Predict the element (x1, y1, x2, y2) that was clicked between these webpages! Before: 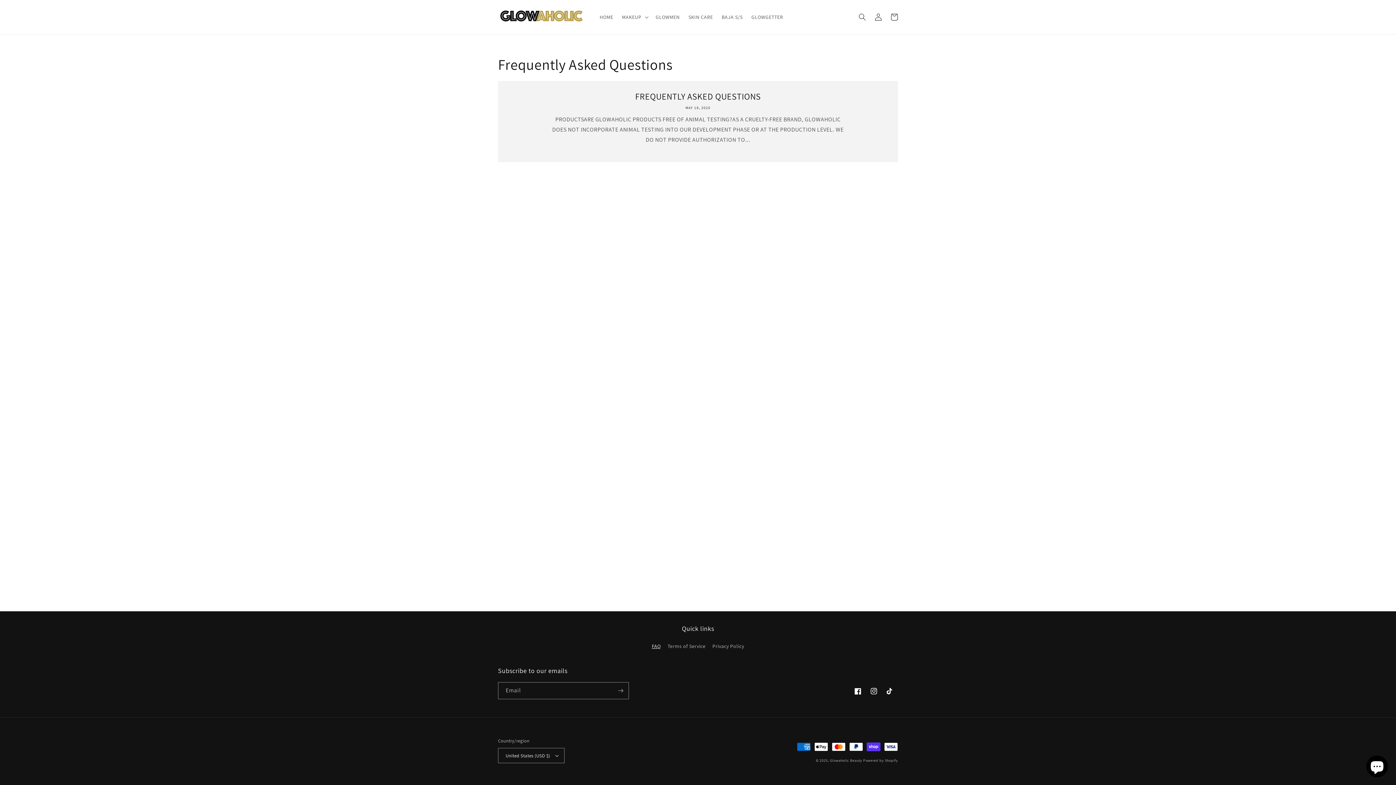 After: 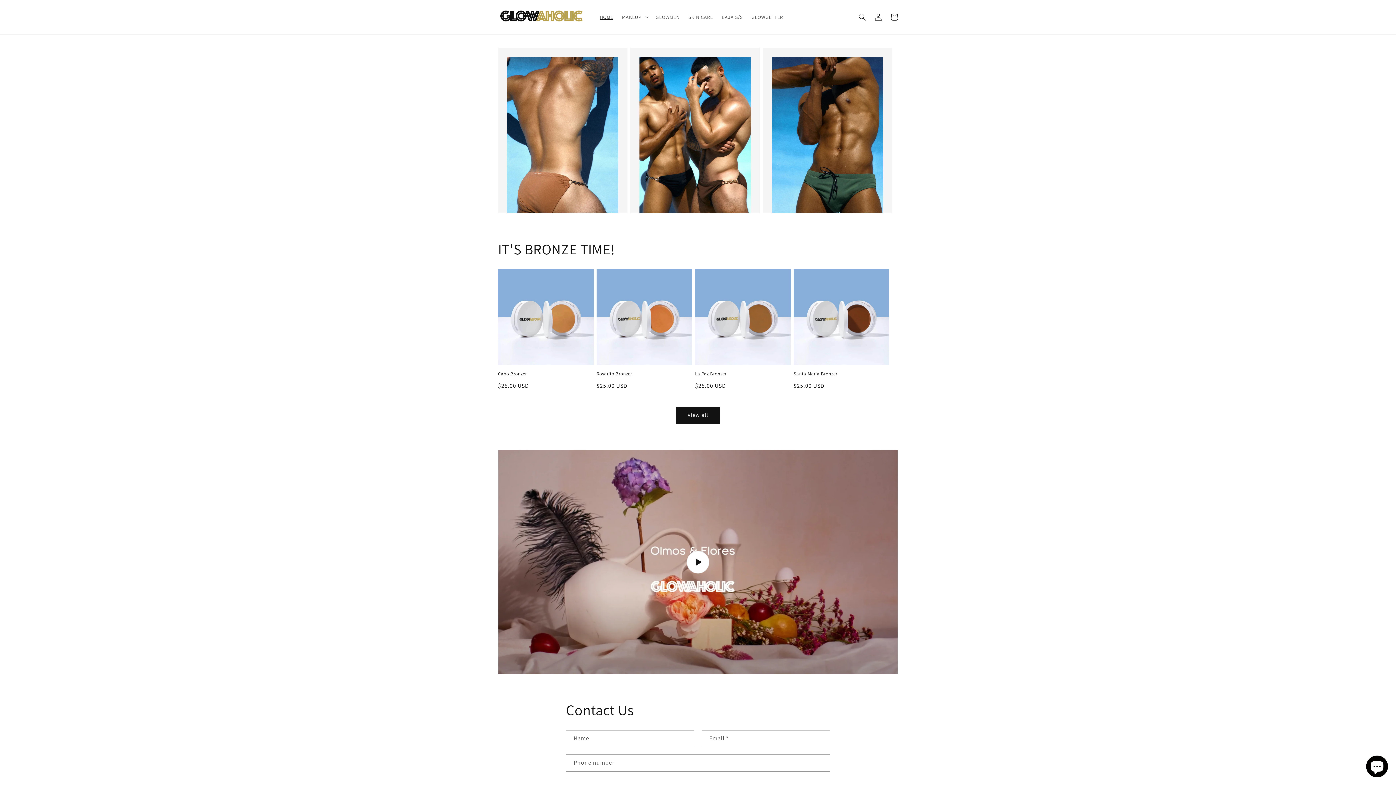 Action: bbox: (595, 9, 617, 24) label: HOME